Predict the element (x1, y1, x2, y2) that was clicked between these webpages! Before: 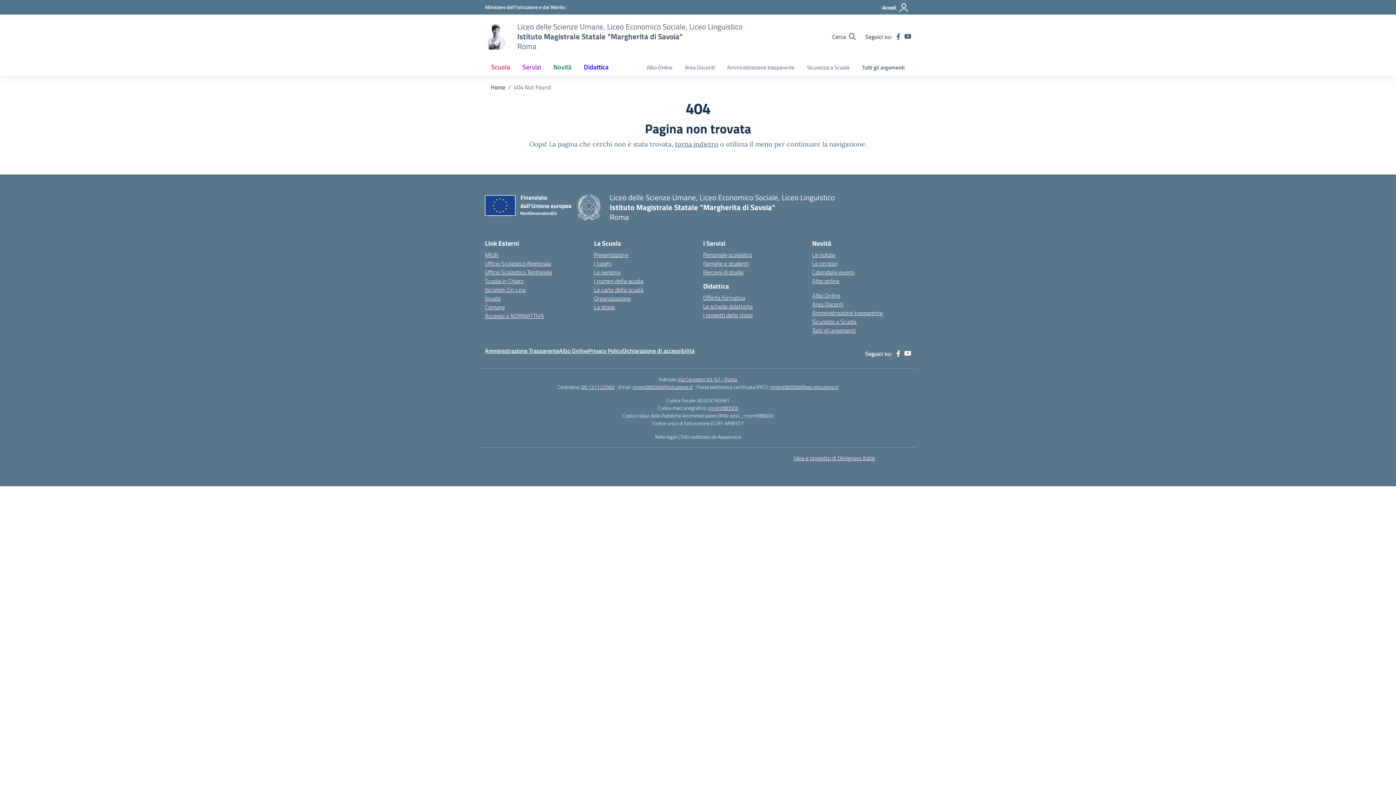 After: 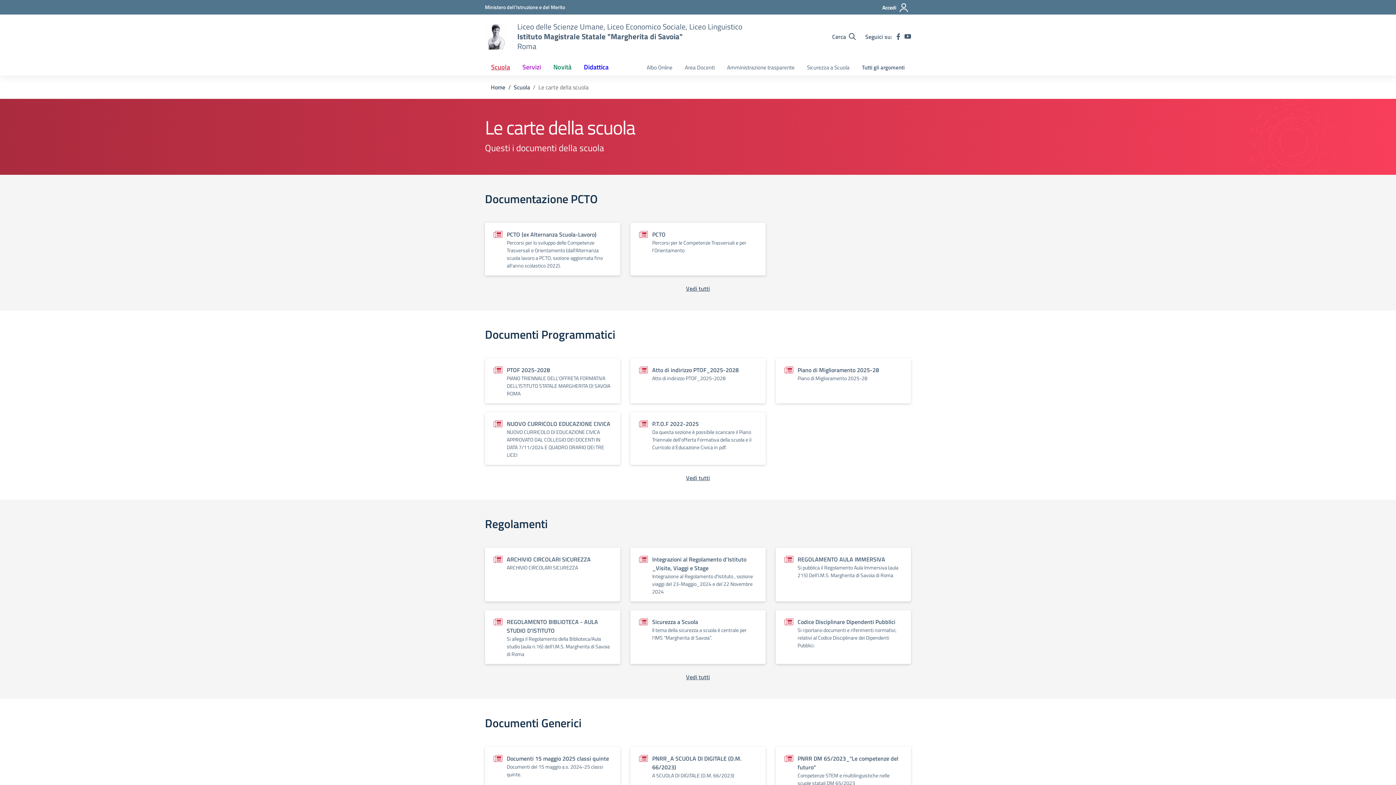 Action: label: Le carte della scuola bbox: (594, 285, 643, 294)